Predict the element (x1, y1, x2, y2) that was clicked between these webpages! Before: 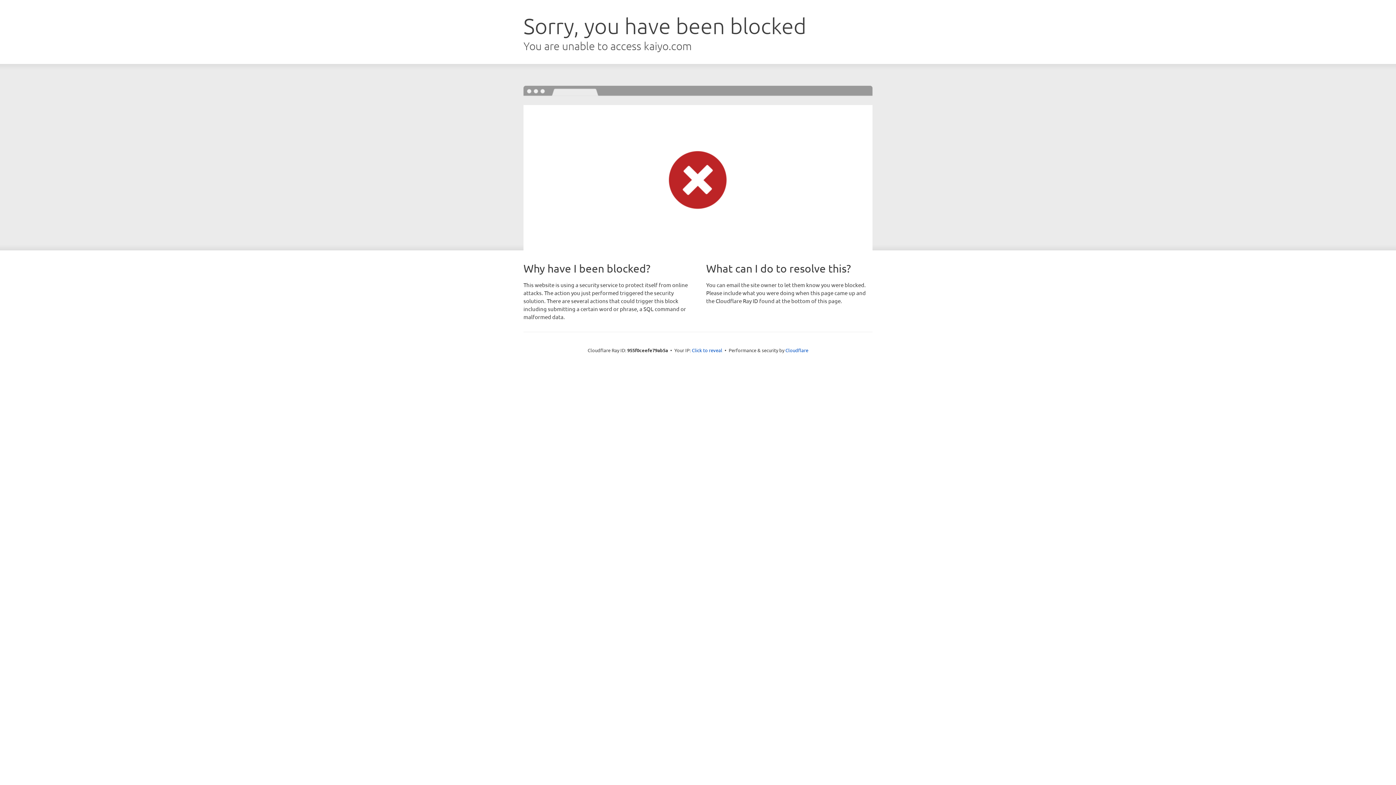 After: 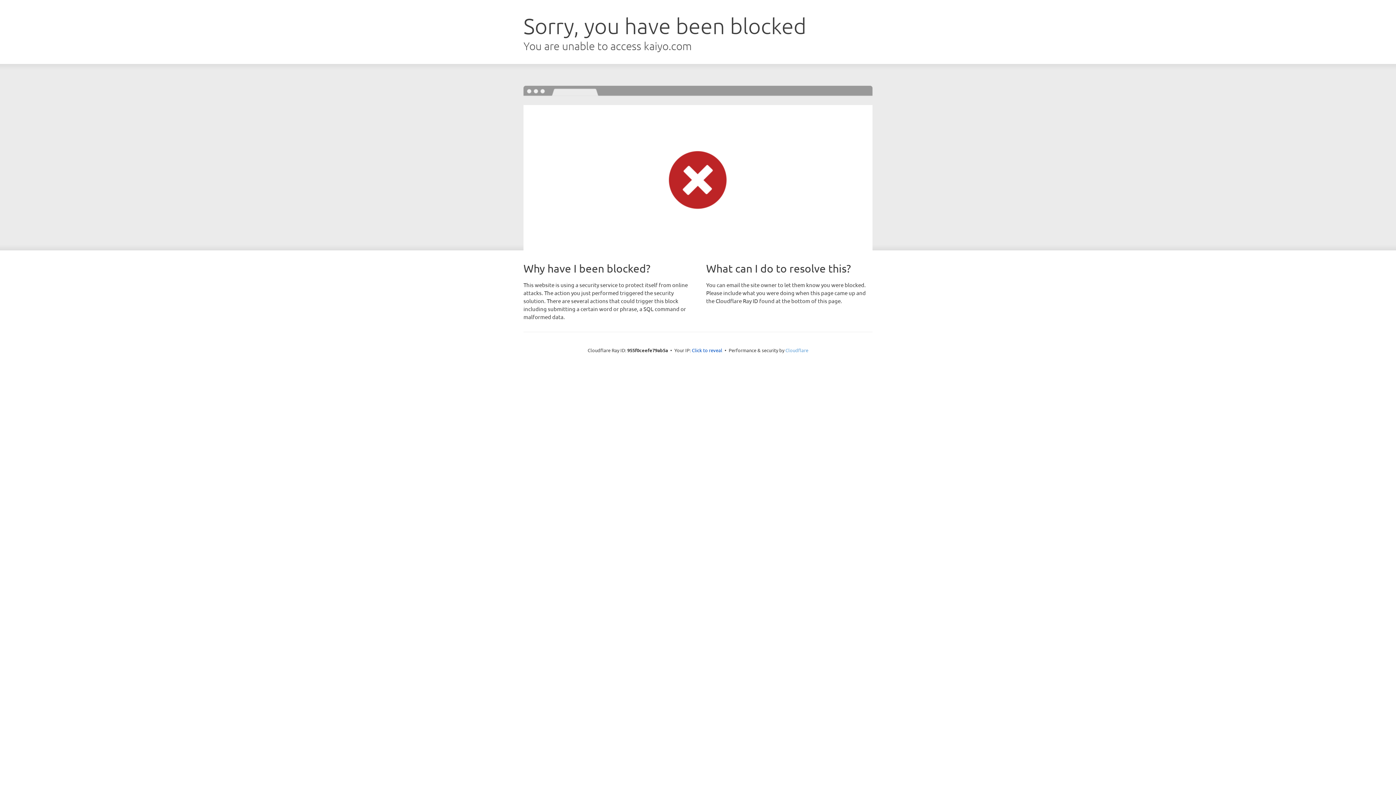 Action: label: Cloudflare bbox: (785, 347, 808, 353)